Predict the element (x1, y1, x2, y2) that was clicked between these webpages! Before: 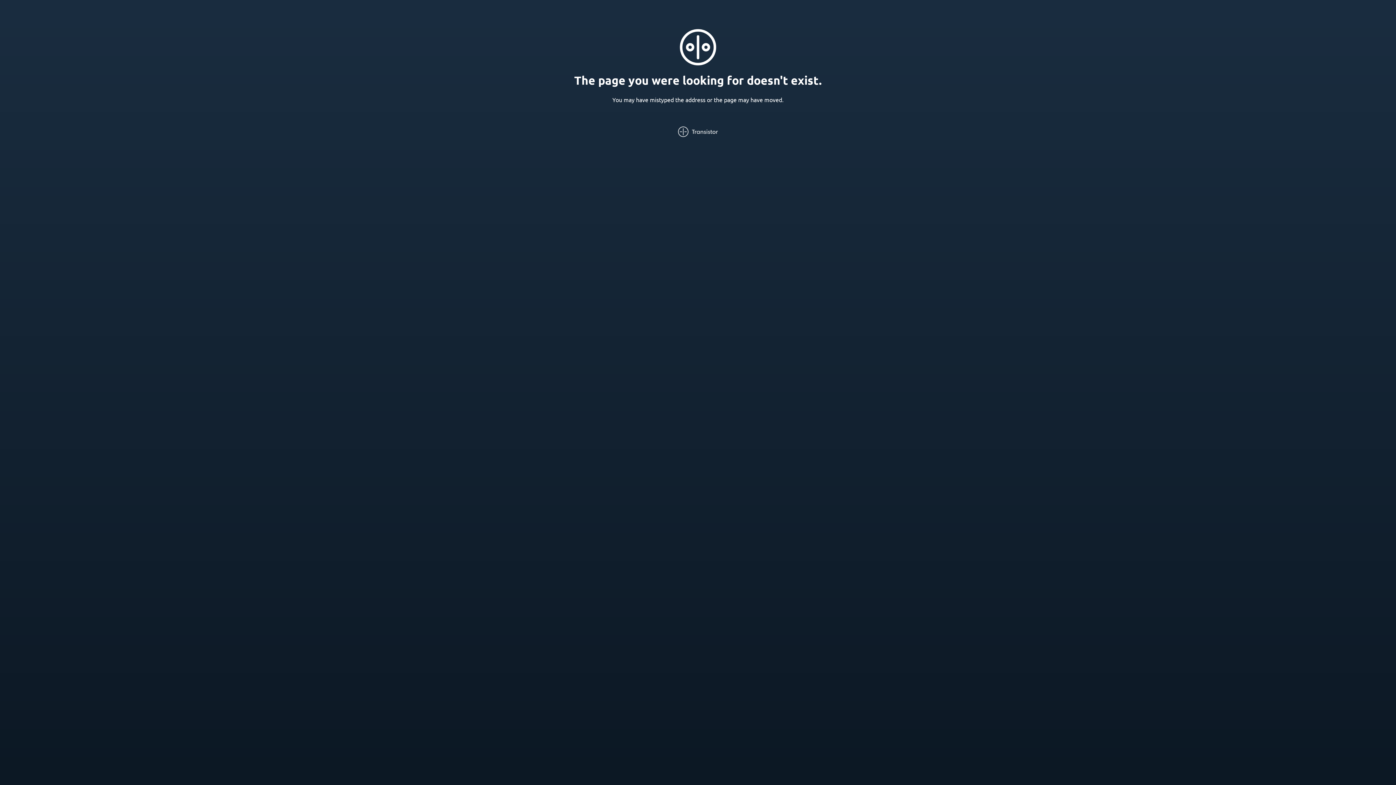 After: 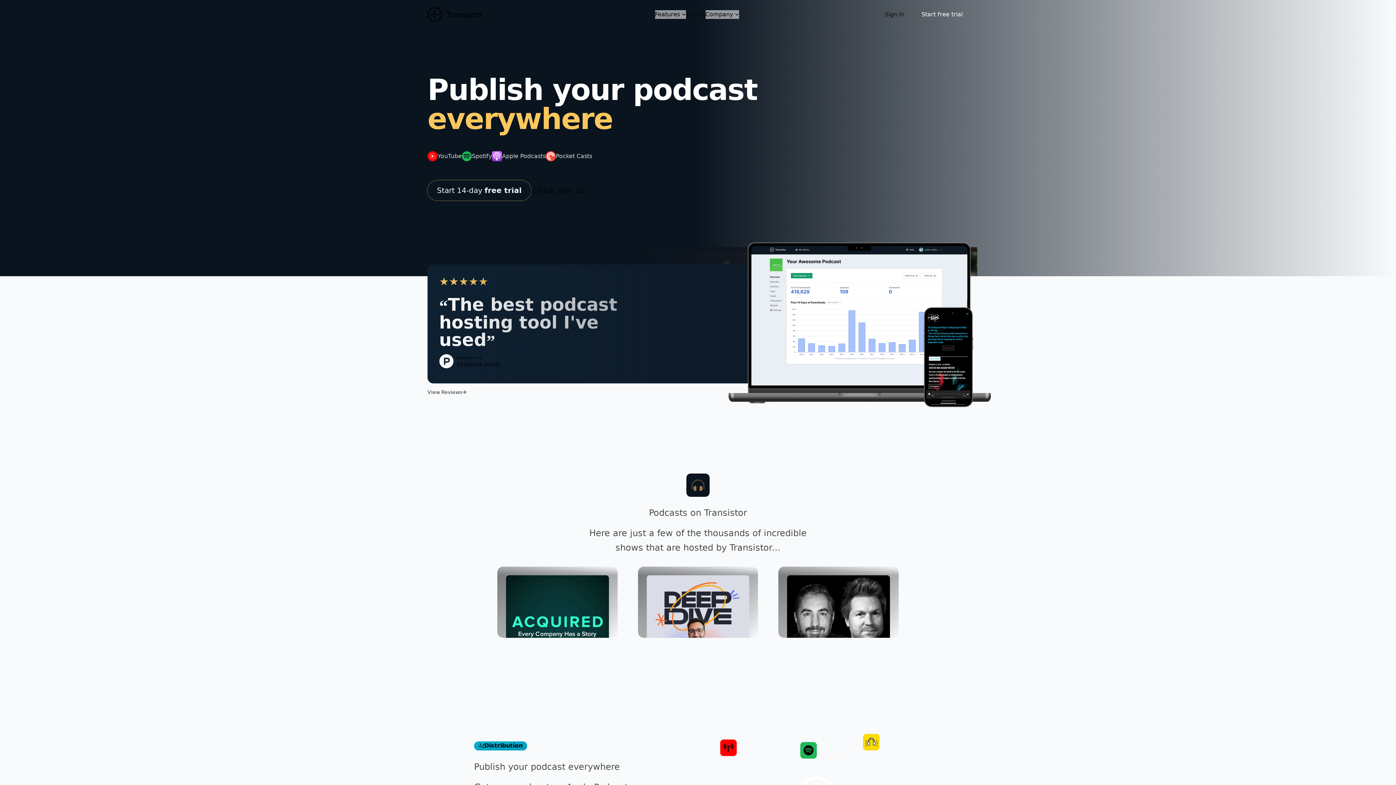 Action: bbox: (678, 126, 718, 137)